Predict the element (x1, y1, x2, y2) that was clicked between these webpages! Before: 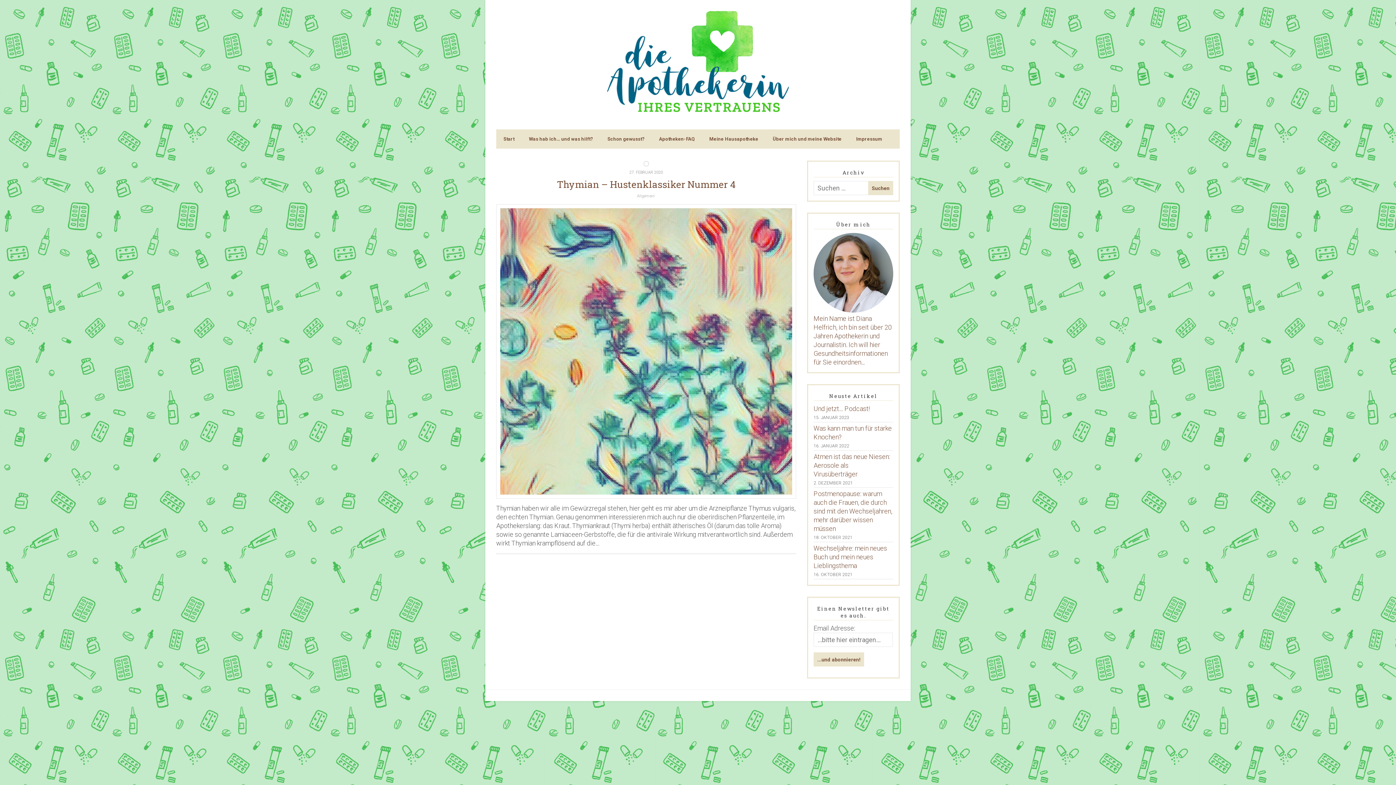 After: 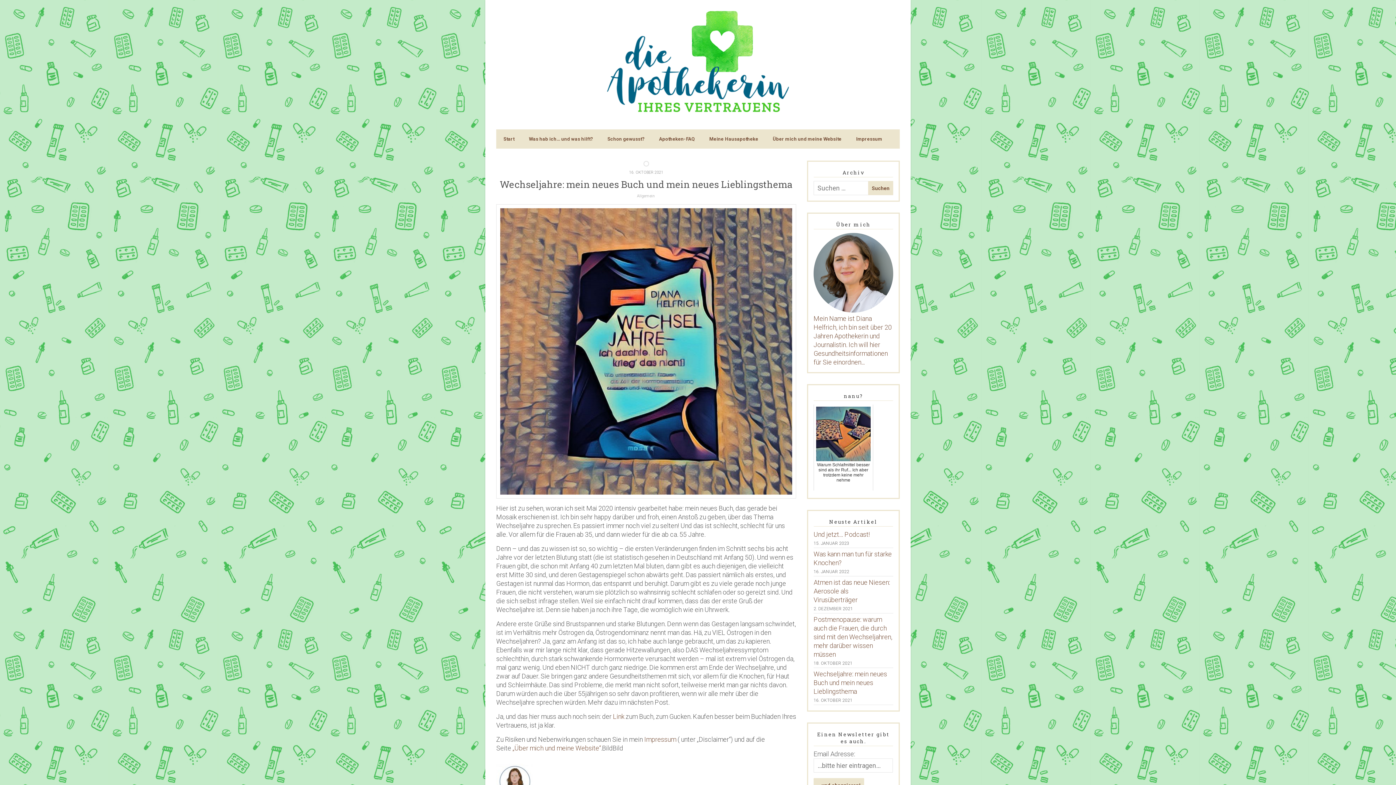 Action: label: Wechseljahre: mein neues Buch und mein neues Lieblingsthema bbox: (813, 544, 887, 569)